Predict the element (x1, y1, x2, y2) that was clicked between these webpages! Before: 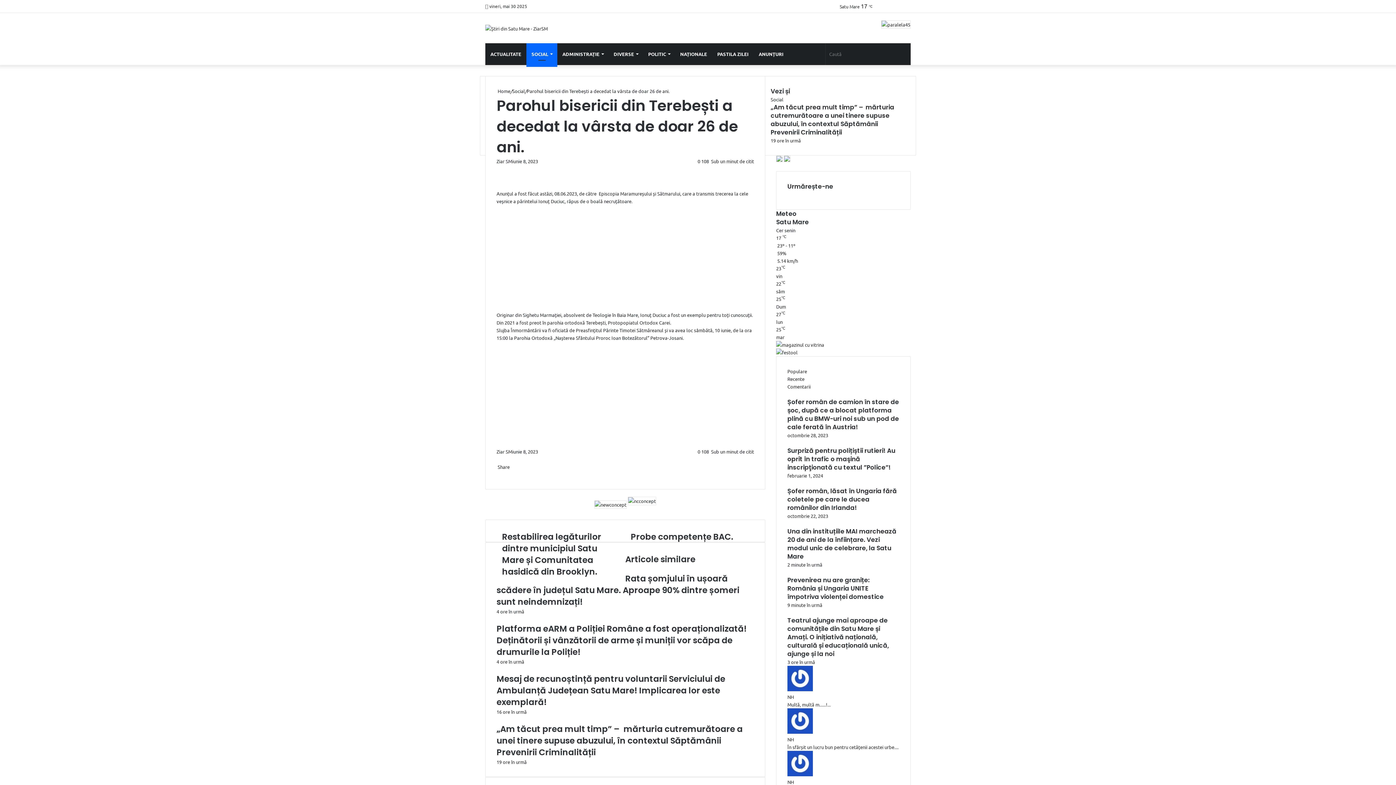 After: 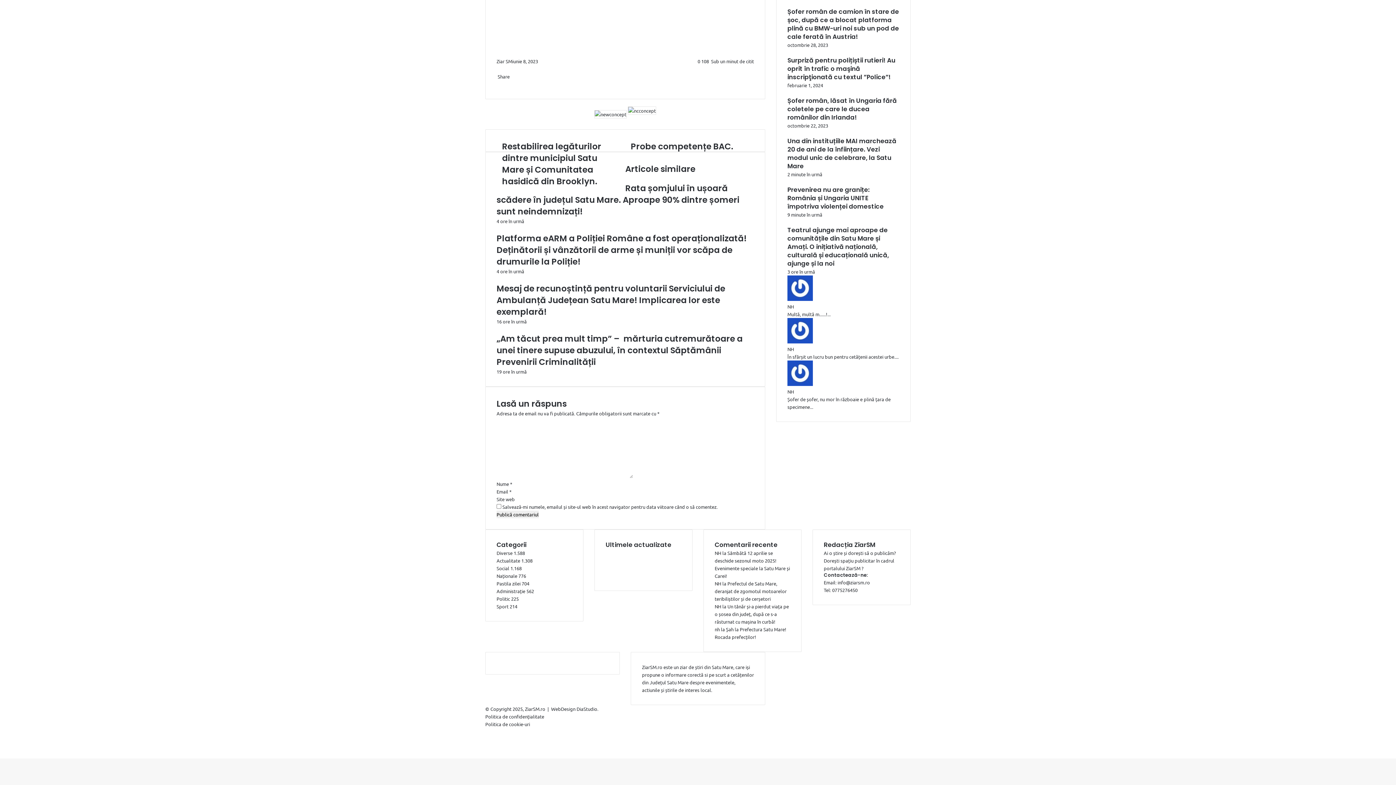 Action: label: Populare bbox: (787, 368, 807, 374)